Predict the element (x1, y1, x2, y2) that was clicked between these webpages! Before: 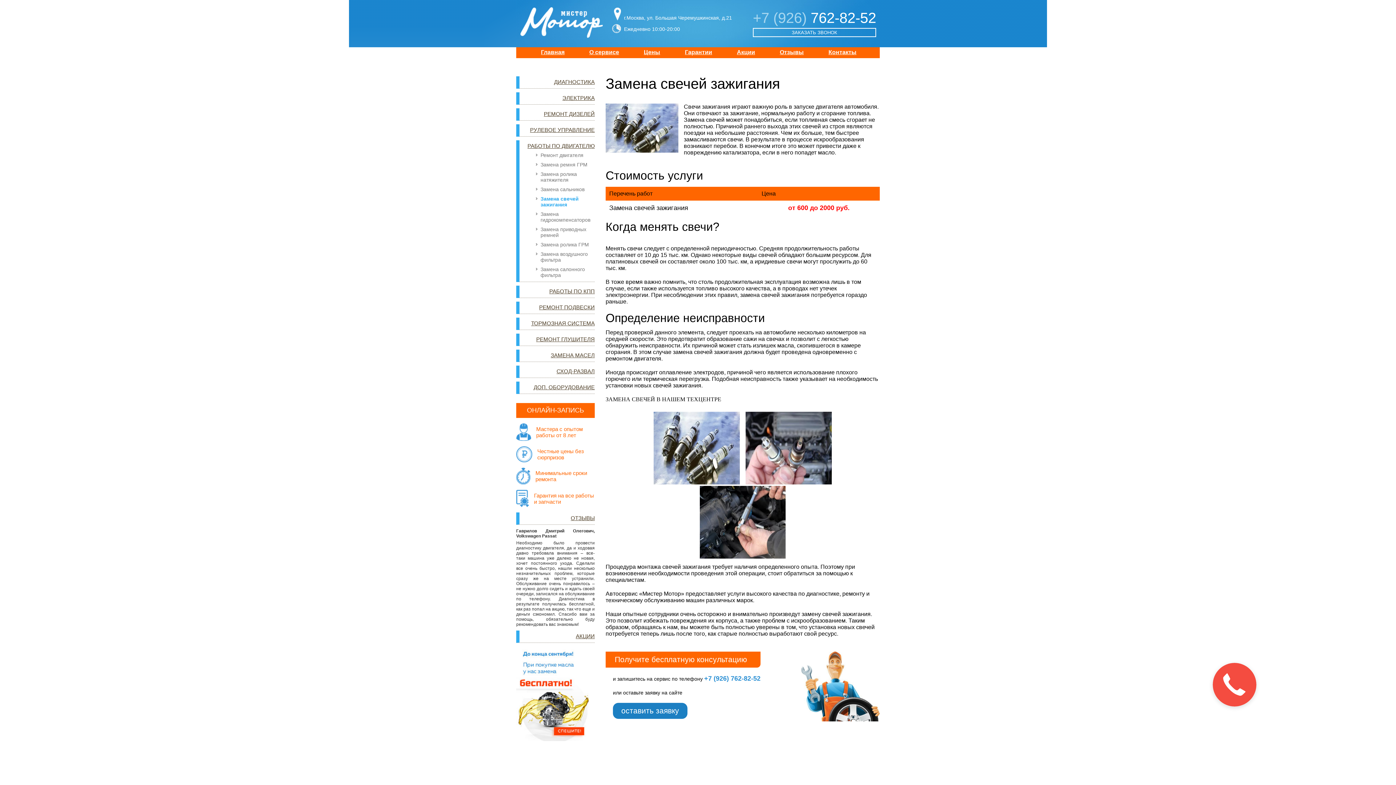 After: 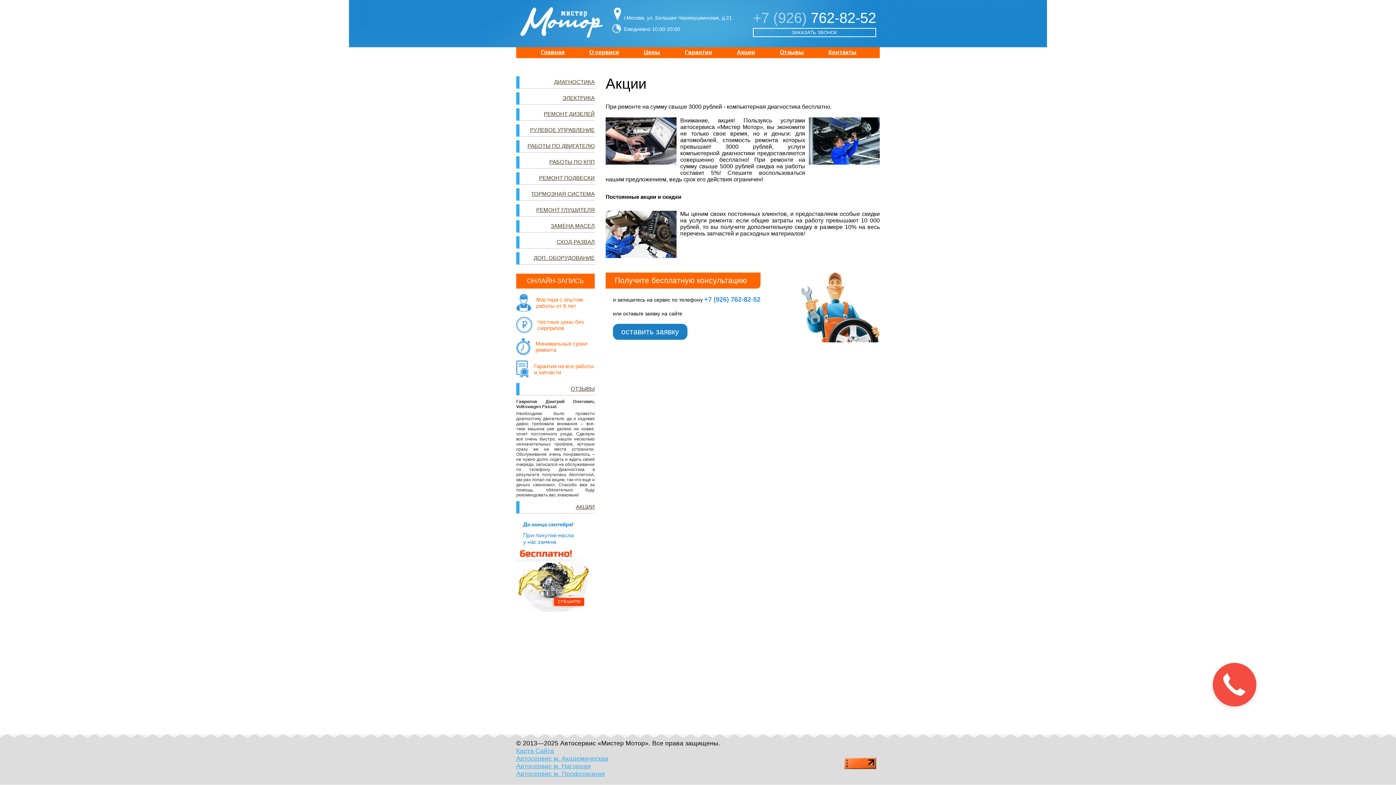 Action: label: АКЦИИ bbox: (519, 630, 594, 642)